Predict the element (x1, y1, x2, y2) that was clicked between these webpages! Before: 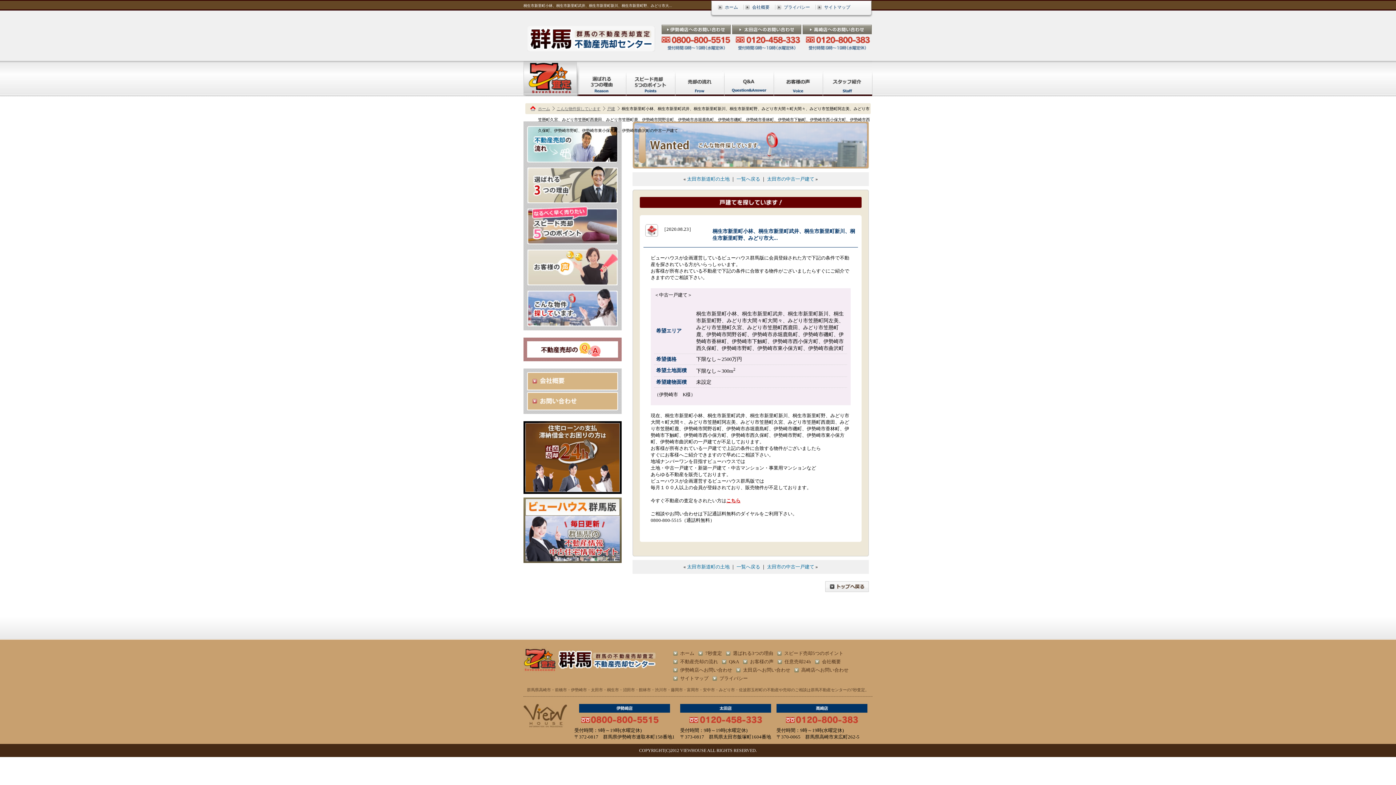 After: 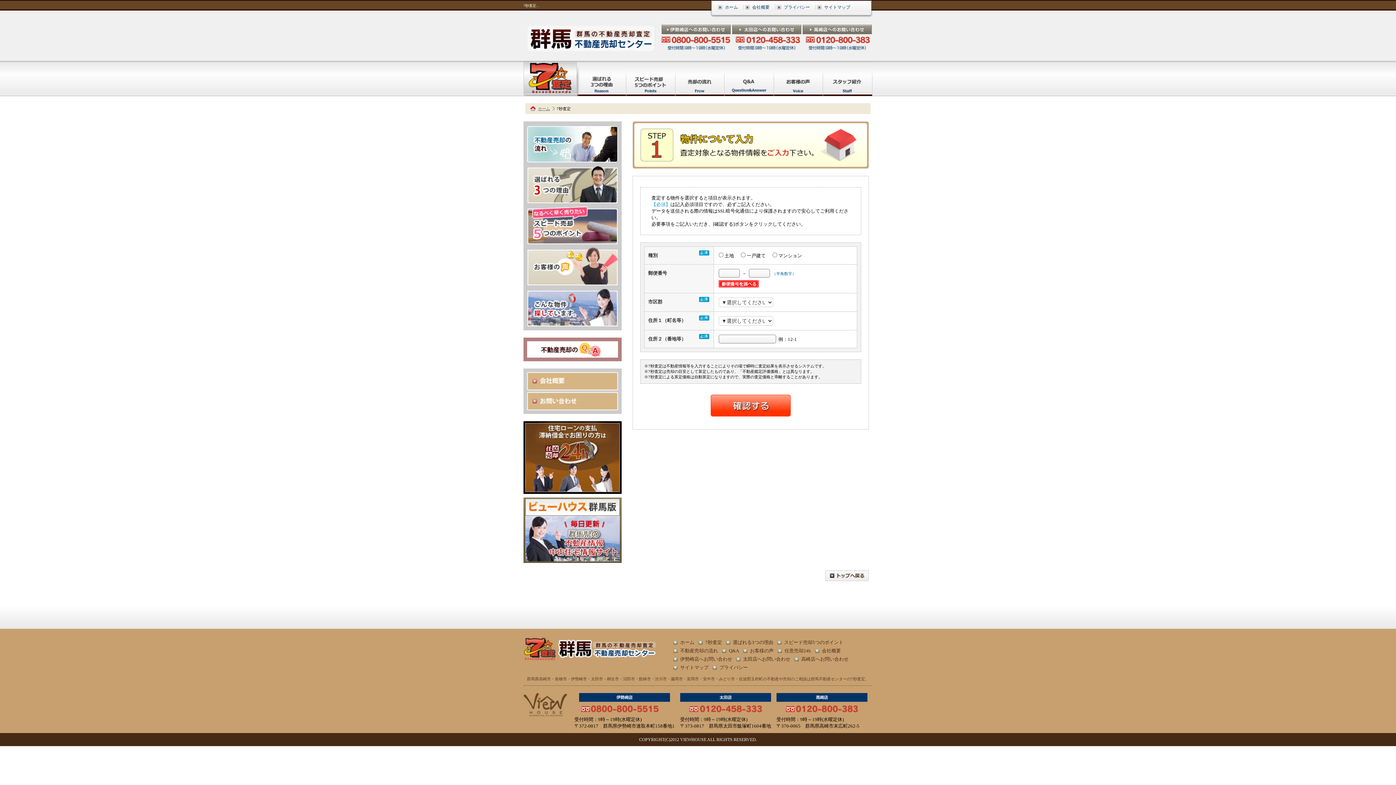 Action: bbox: (726, 498, 740, 503) label: こちら